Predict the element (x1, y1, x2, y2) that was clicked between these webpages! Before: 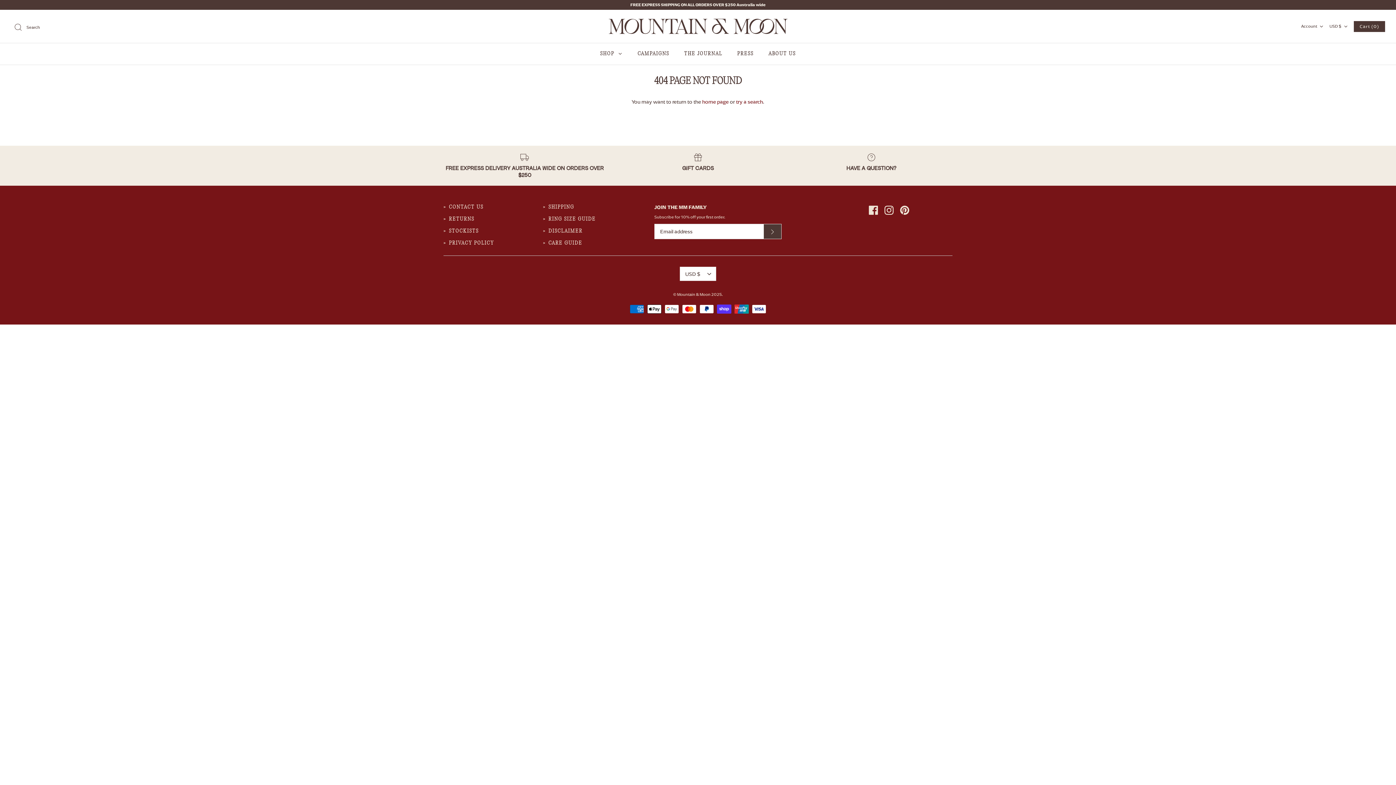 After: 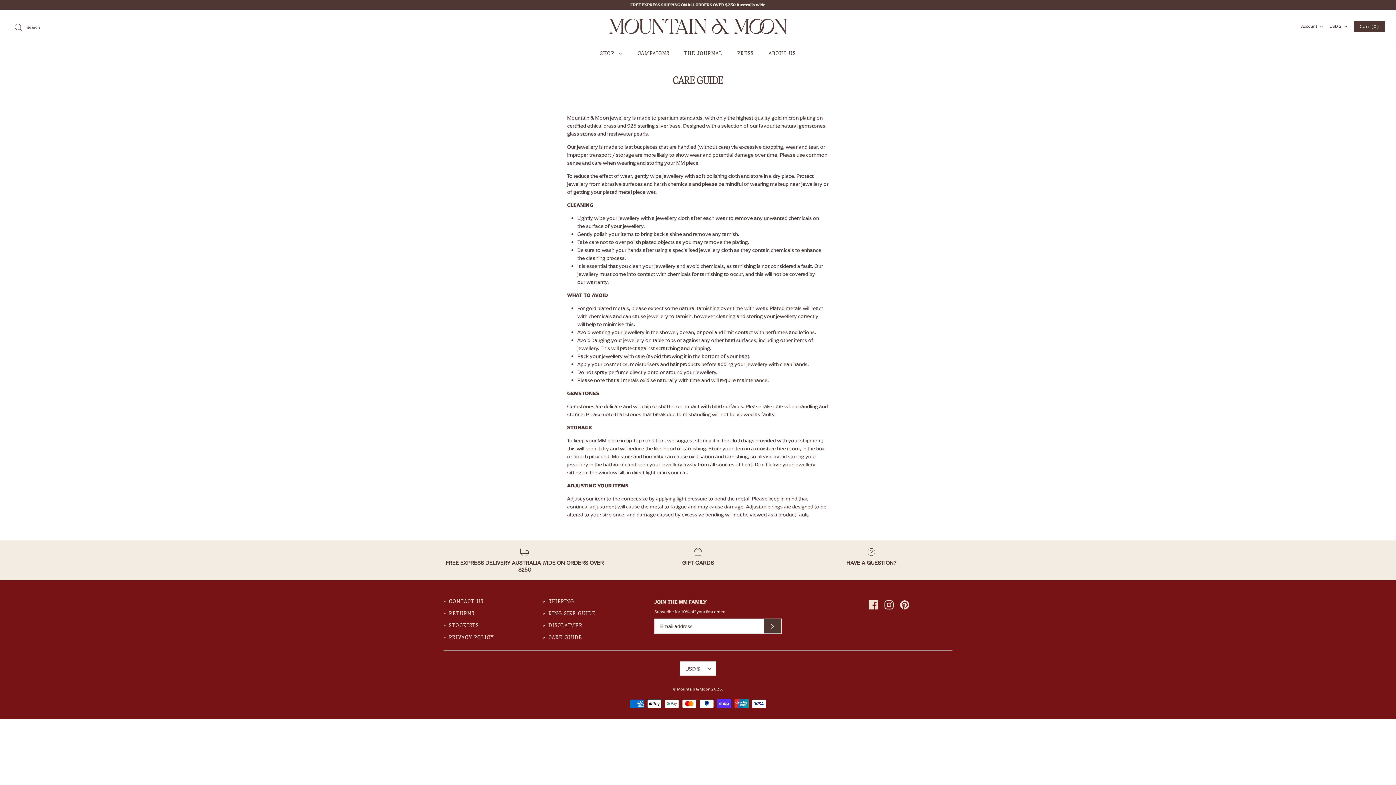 Action: label: CARE GUIDE bbox: (548, 240, 582, 246)